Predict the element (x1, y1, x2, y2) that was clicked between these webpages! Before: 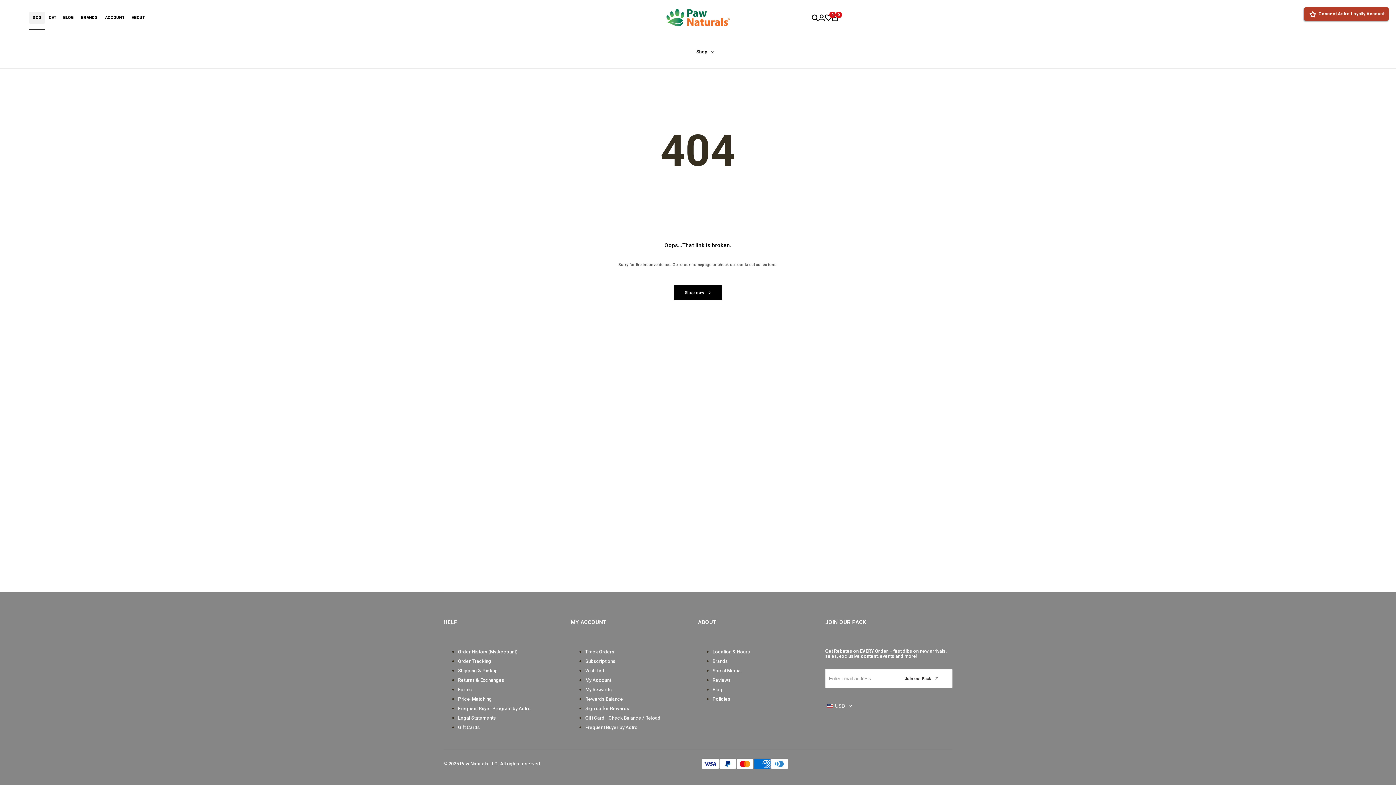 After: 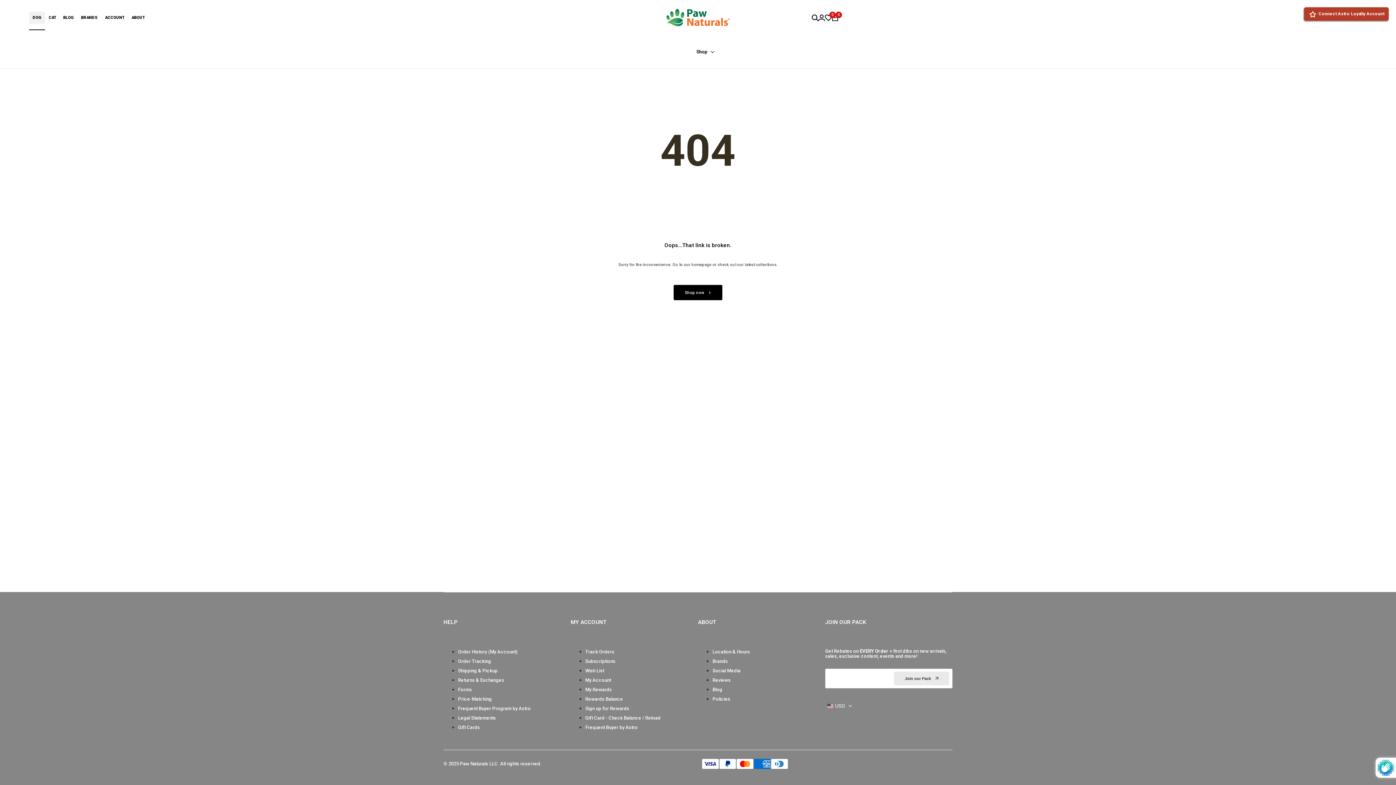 Action: label: Join our Pack bbox: (893, 671, 949, 686)